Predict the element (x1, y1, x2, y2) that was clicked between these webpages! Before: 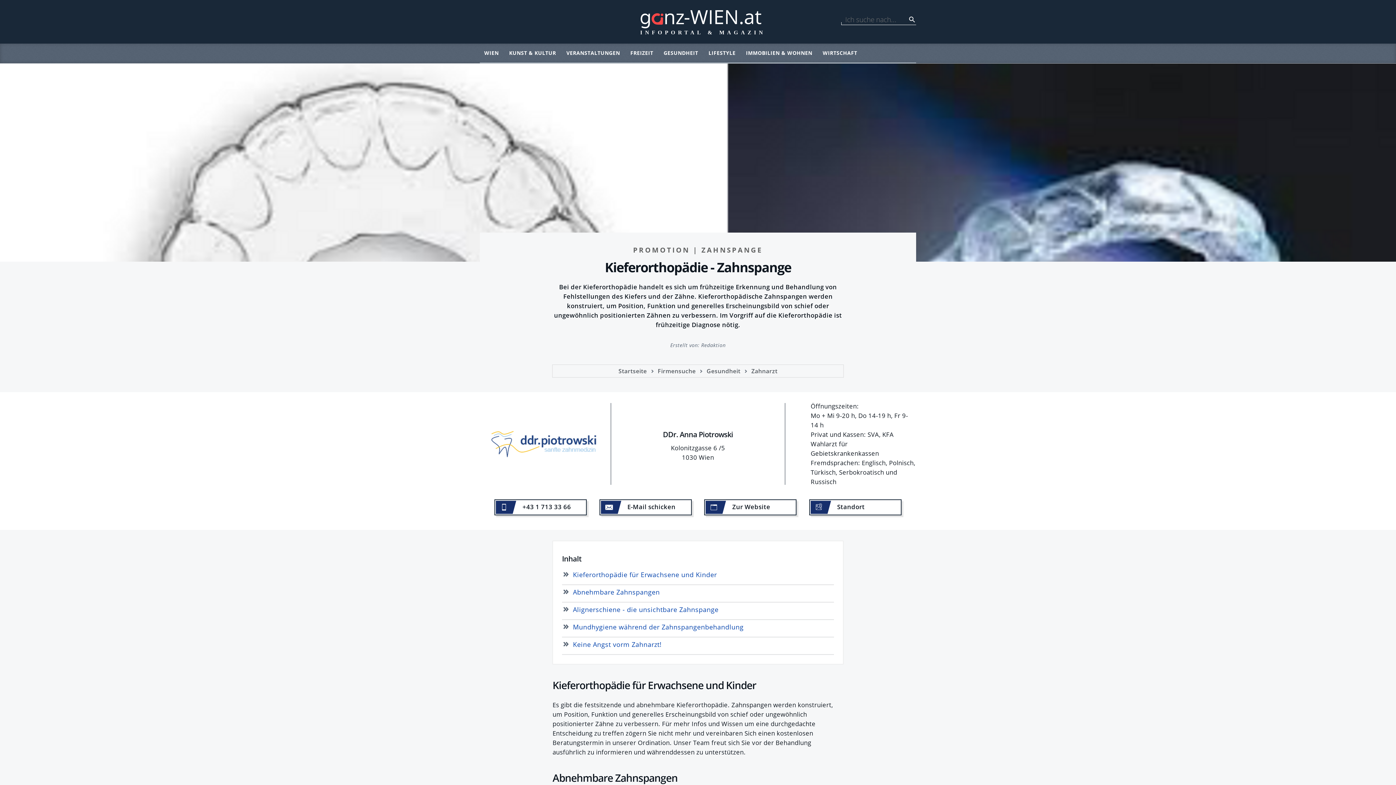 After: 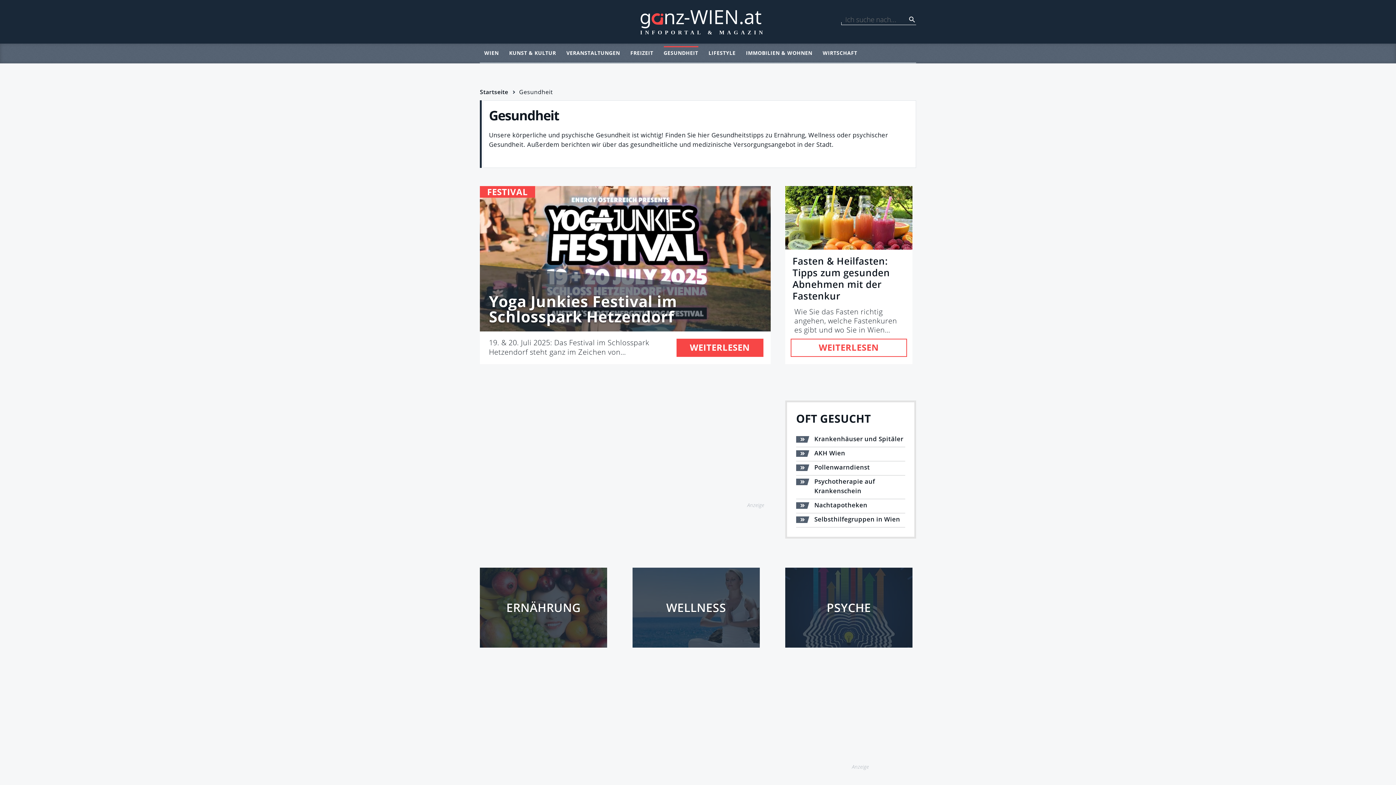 Action: bbox: (663, 43, 698, 62) label: GESUNDHEIT